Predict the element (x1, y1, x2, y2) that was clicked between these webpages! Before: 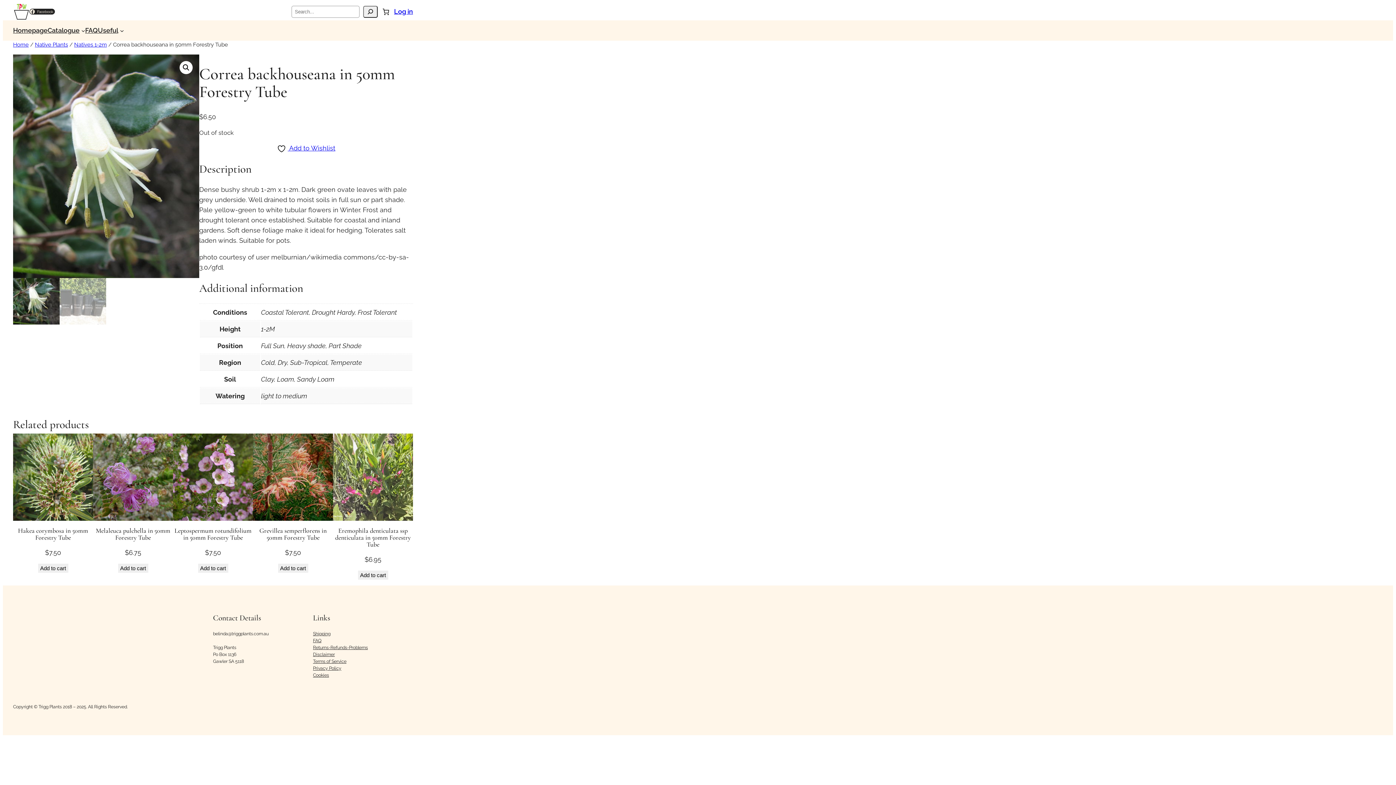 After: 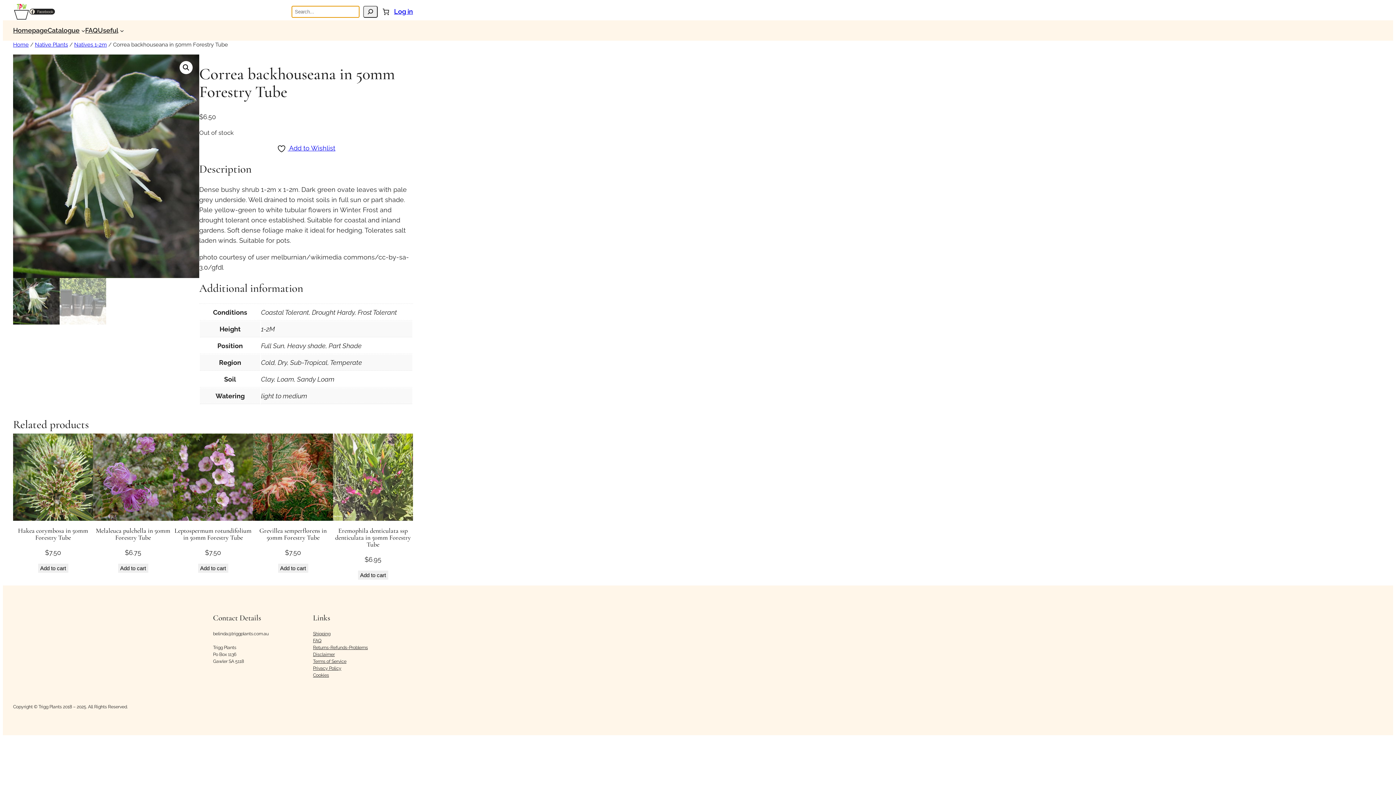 Action: bbox: (363, 5, 377, 17) label: Search